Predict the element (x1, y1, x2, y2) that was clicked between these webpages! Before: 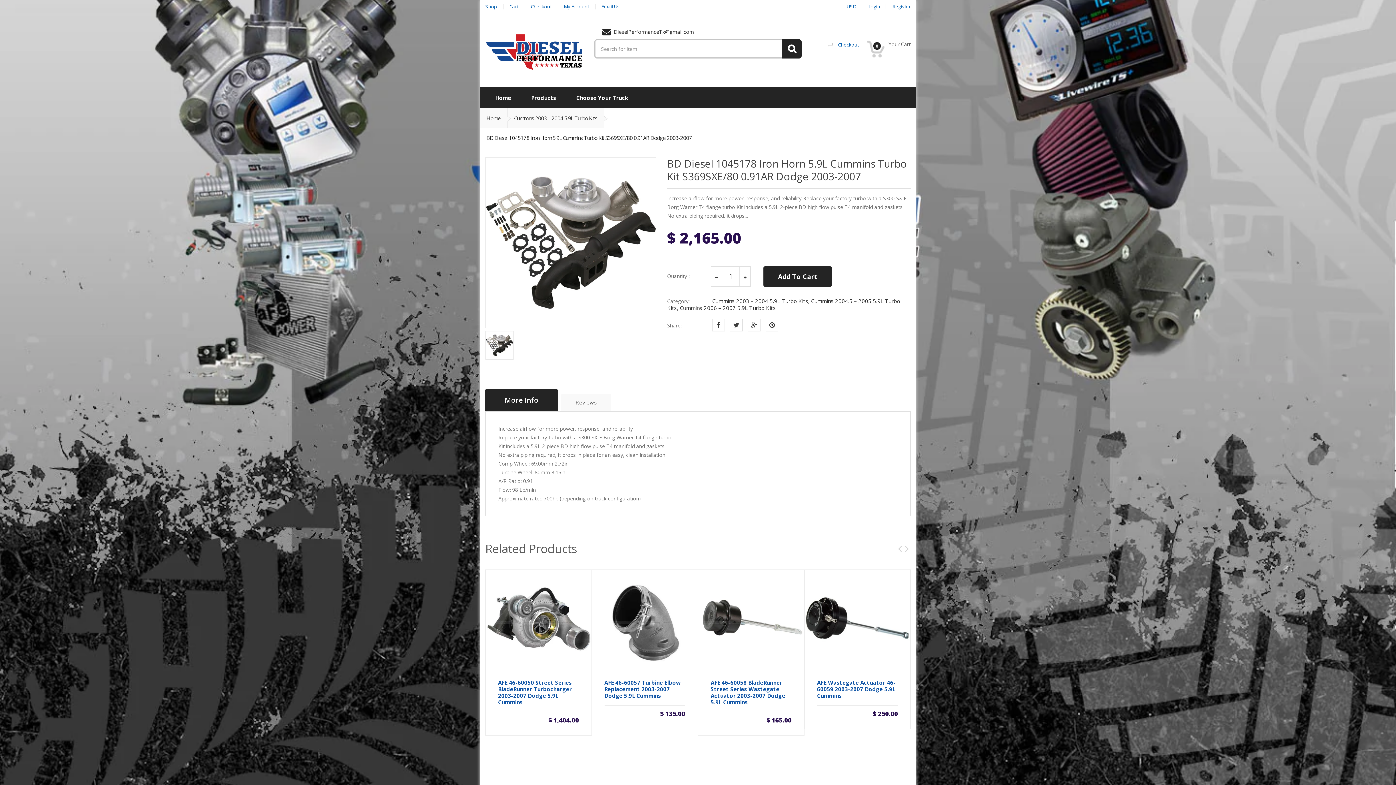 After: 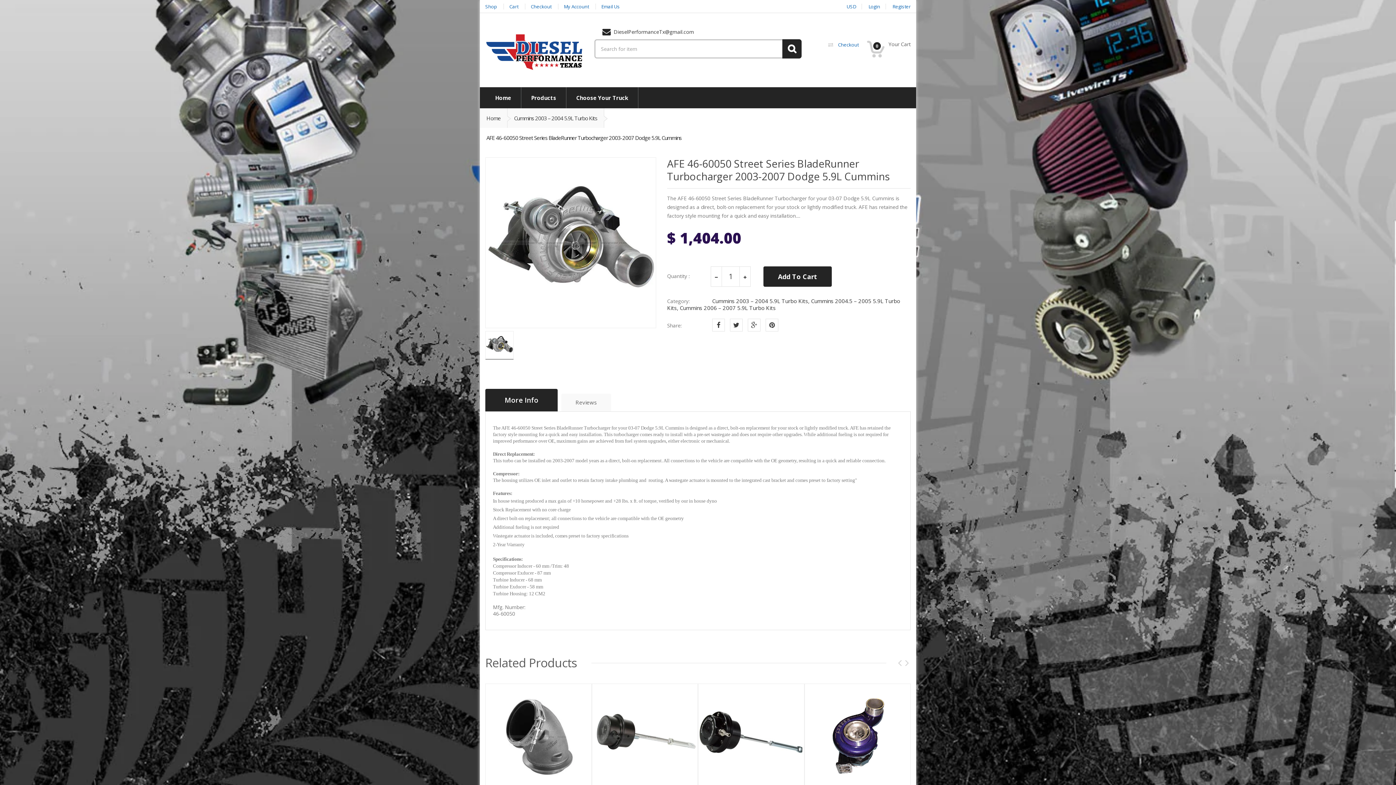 Action: bbox: (485, 570, 591, 675)